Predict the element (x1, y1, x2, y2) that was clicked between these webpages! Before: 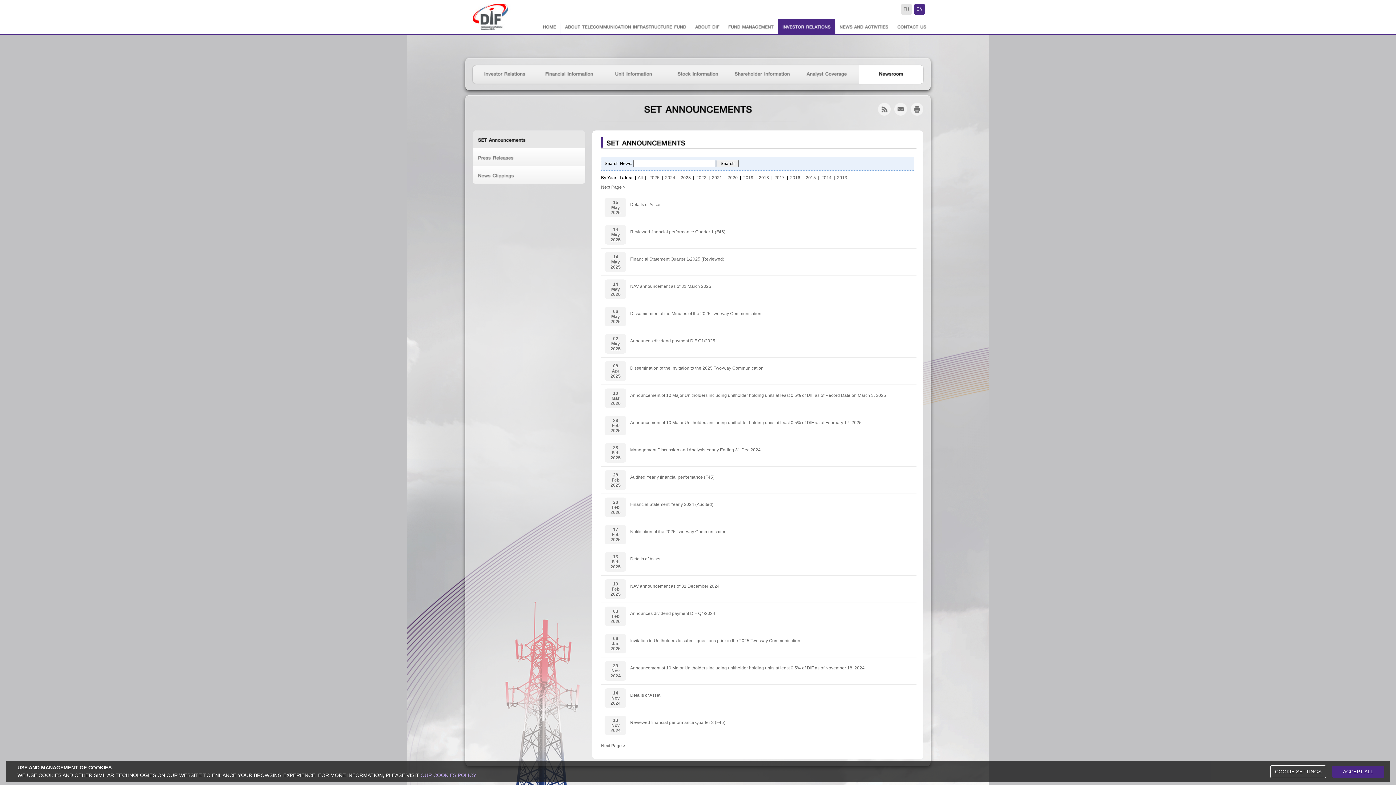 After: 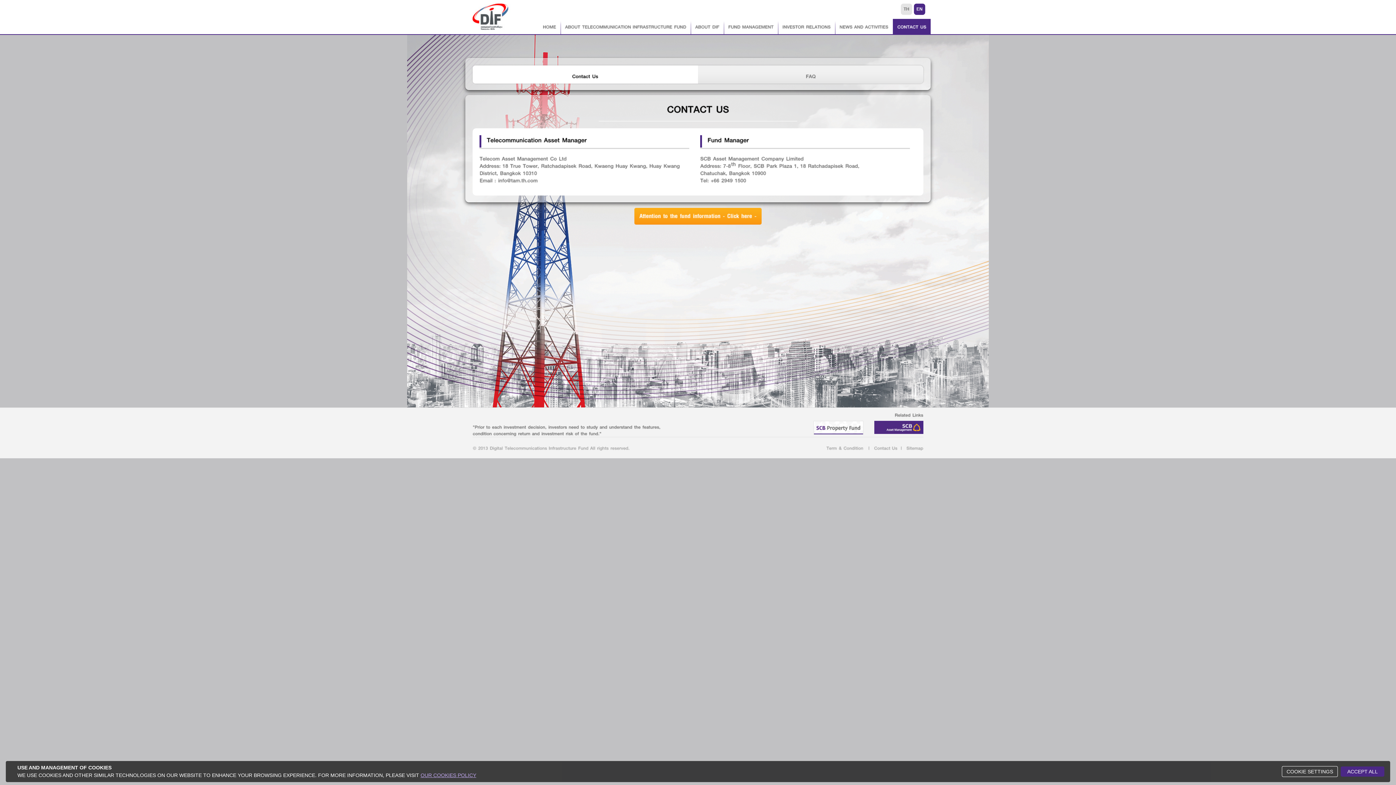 Action: label: CONTACTUS bbox: (893, 18, 930, 34)